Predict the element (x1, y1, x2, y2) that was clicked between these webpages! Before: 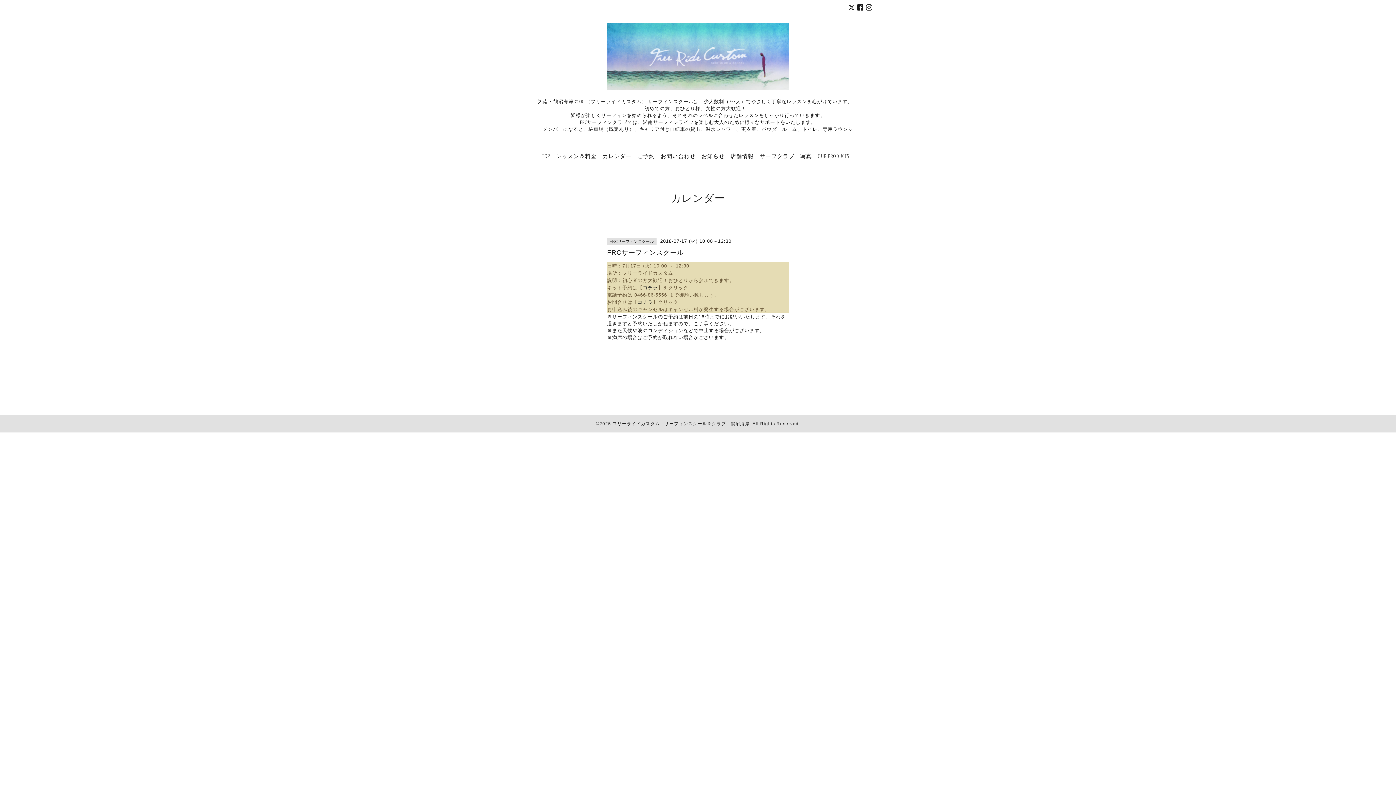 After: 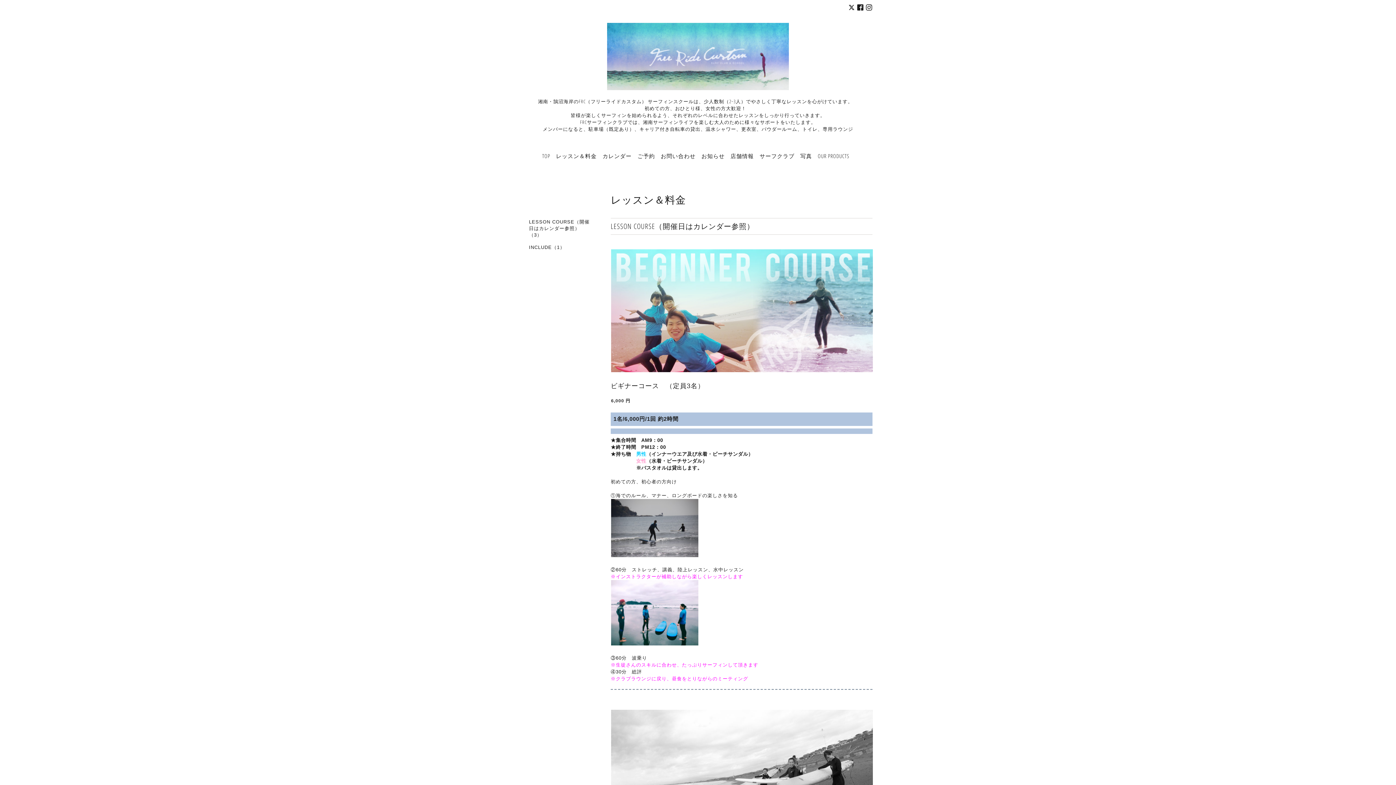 Action: bbox: (556, 152, 596, 159) label: レッスン＆料金